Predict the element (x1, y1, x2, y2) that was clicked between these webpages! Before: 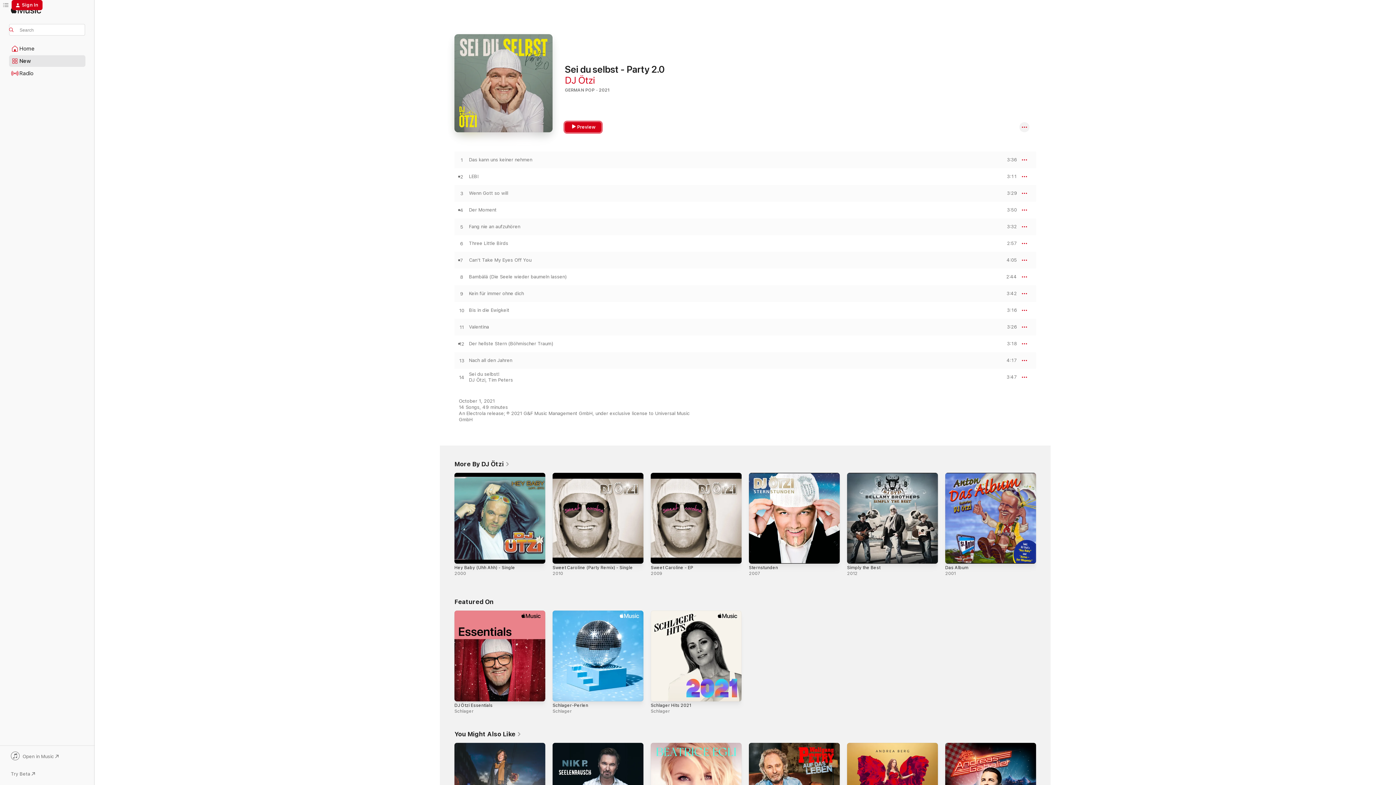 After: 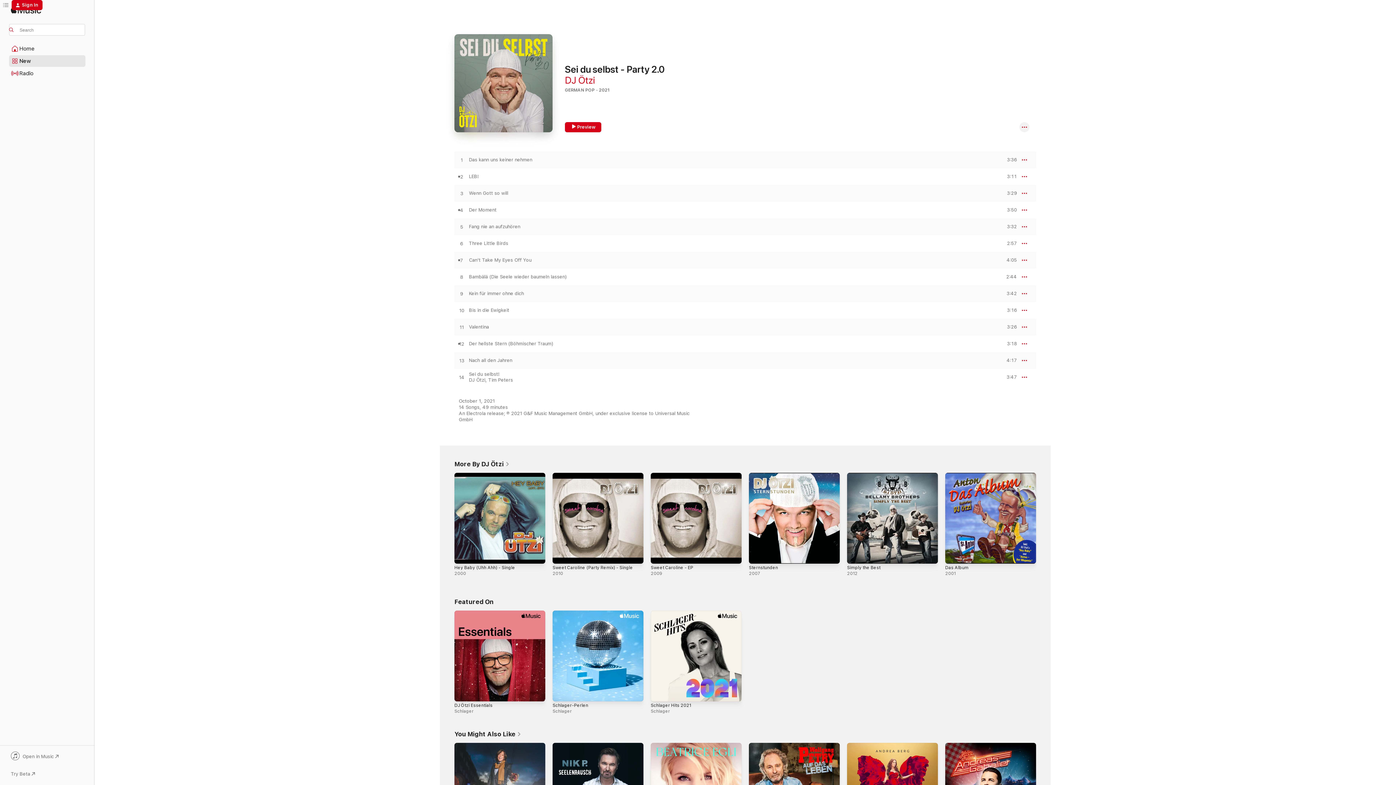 Action: label: Open in Music bbox: (9, 752, 85, 762)